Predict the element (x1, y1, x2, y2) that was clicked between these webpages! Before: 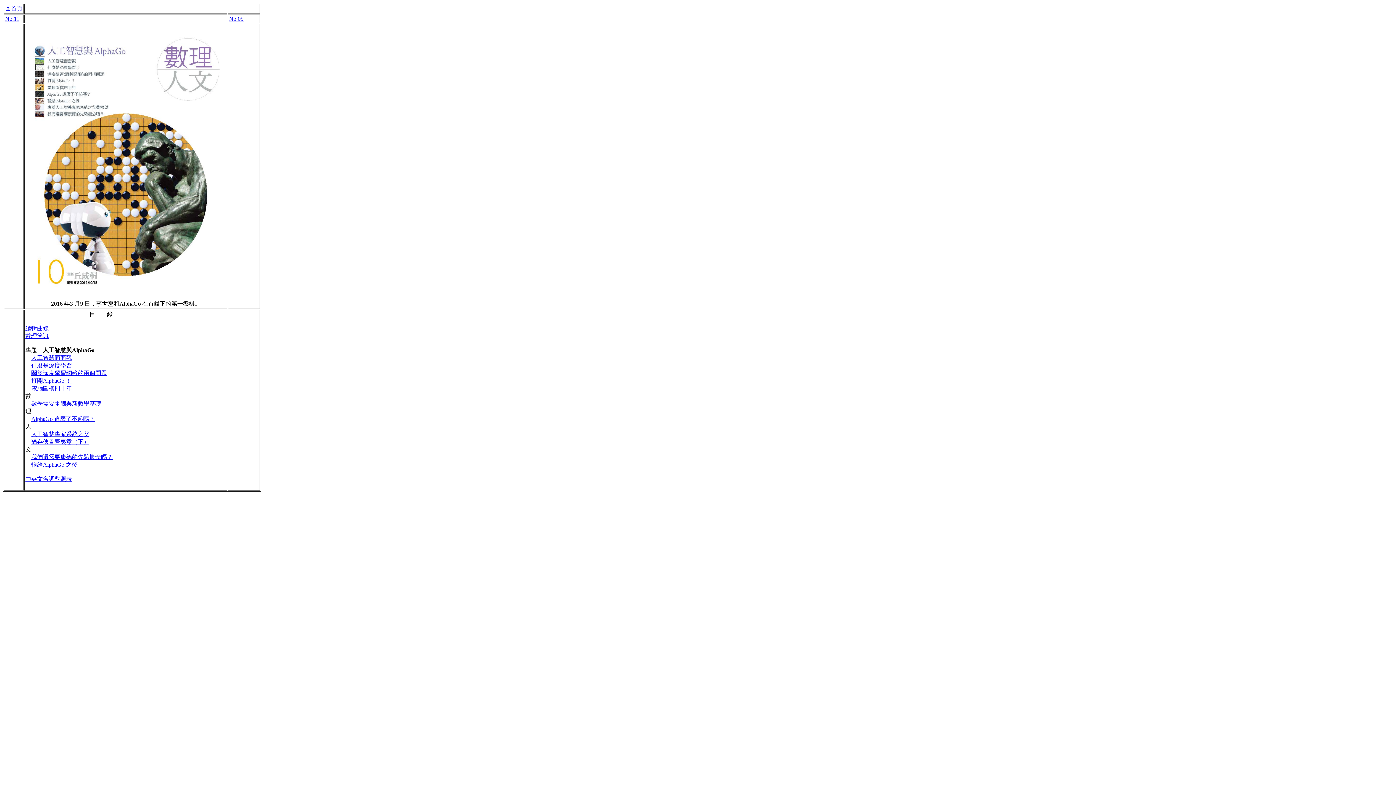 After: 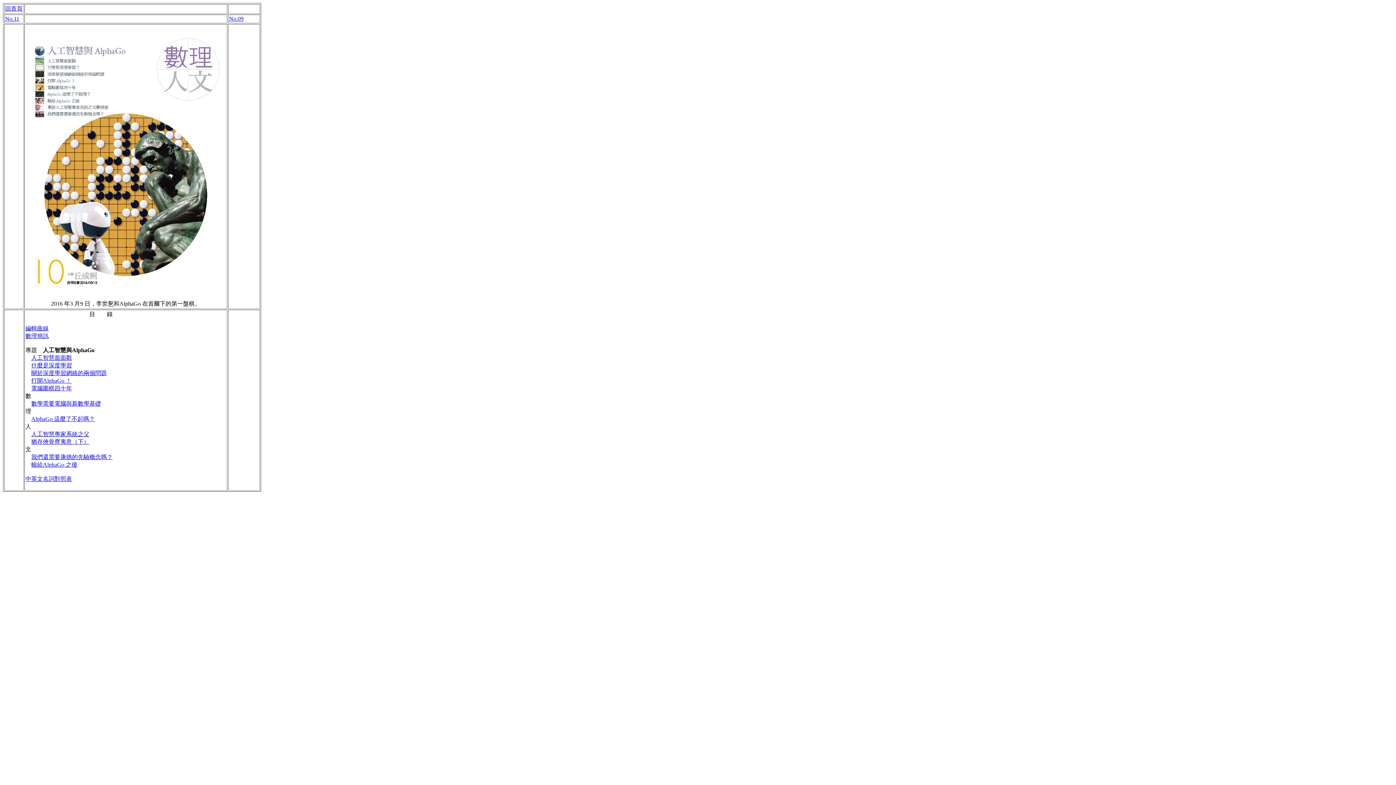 Action: label: 數理簡訊 bbox: (25, 333, 48, 339)